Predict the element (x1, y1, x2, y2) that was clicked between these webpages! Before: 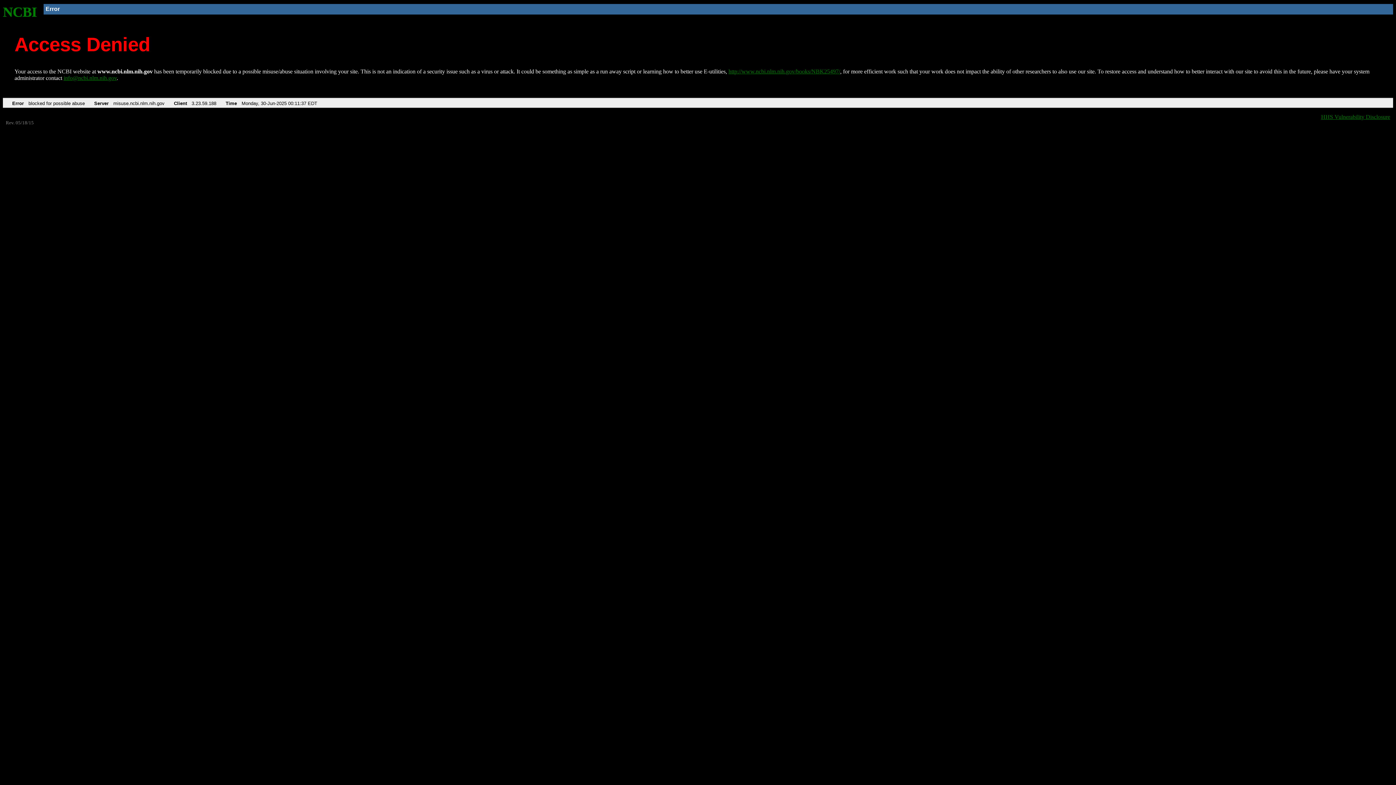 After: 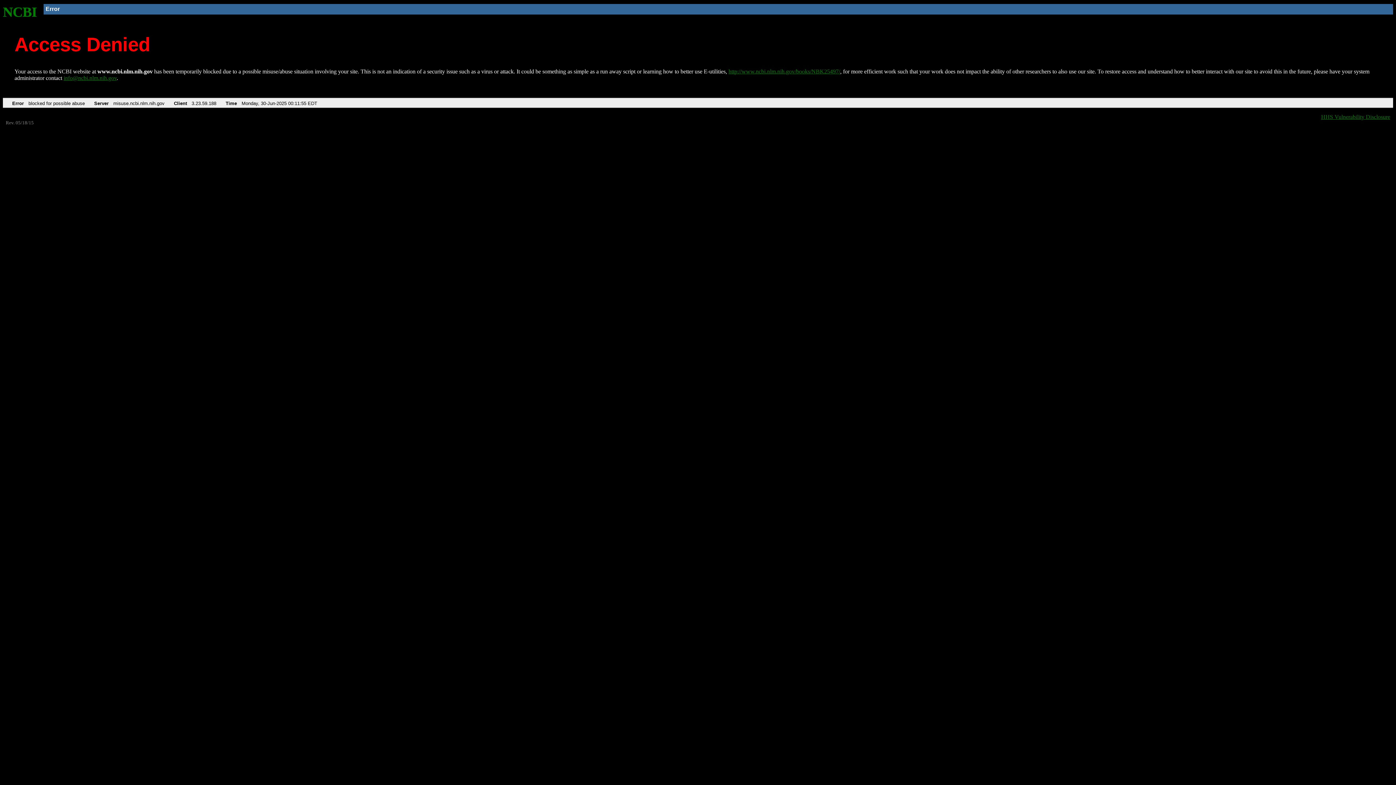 Action: label: http://www.ncbi.nlm.nih.gov/books/NBK25497/ bbox: (728, 68, 840, 74)